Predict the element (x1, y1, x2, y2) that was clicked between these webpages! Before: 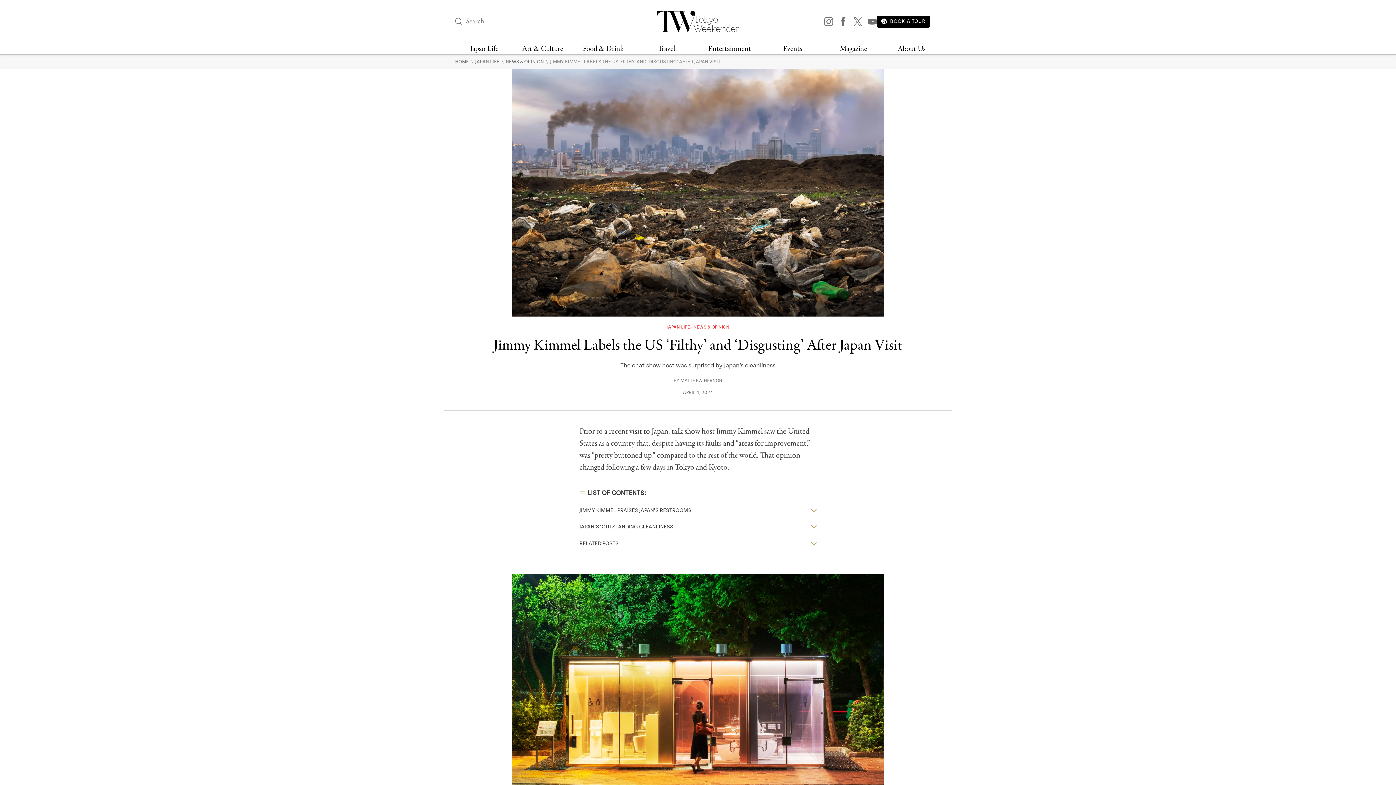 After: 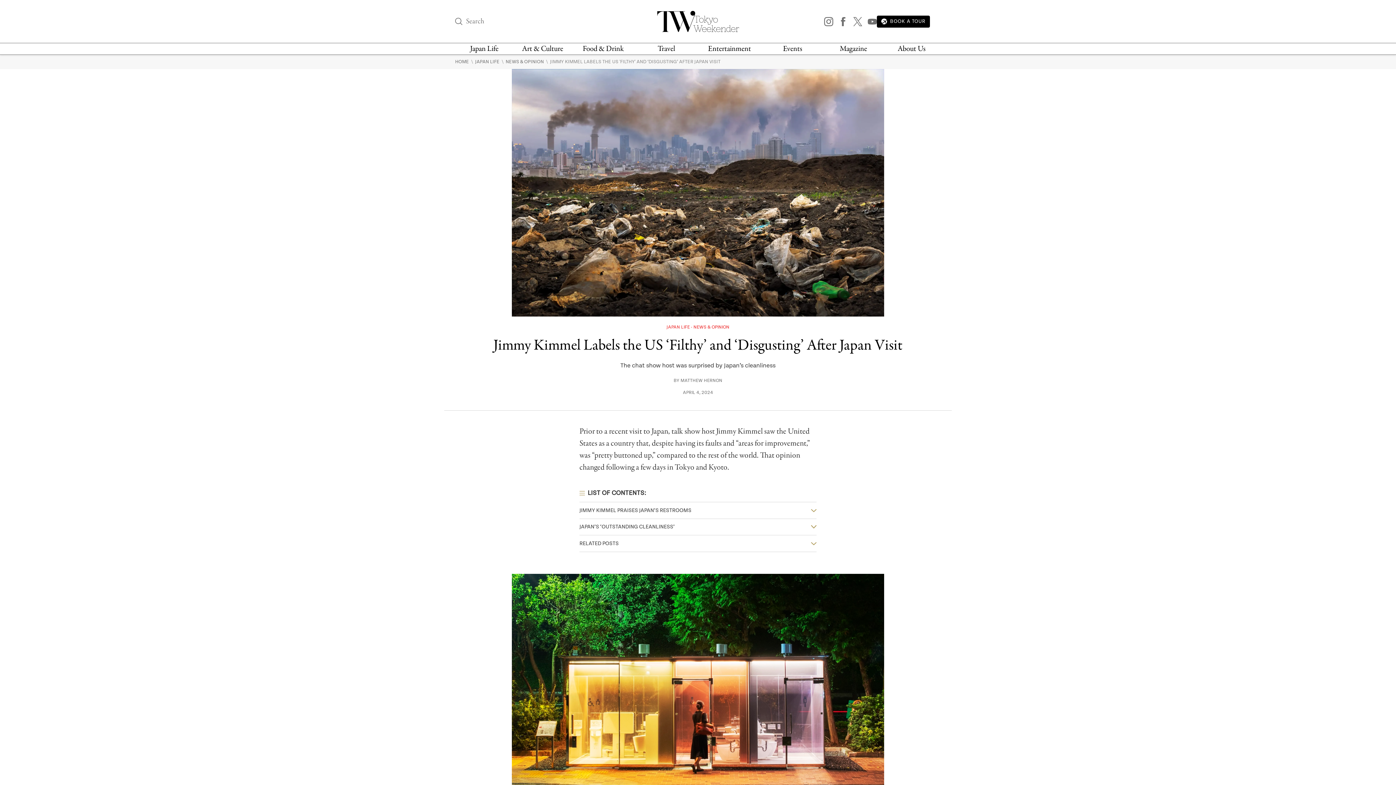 Action: label: JIMMY KIMMEL LABELS THE US 'FILTHY' AND ‘DISGUSTING’ AFTER JAPAN VISIT bbox: (550, 58, 720, 64)